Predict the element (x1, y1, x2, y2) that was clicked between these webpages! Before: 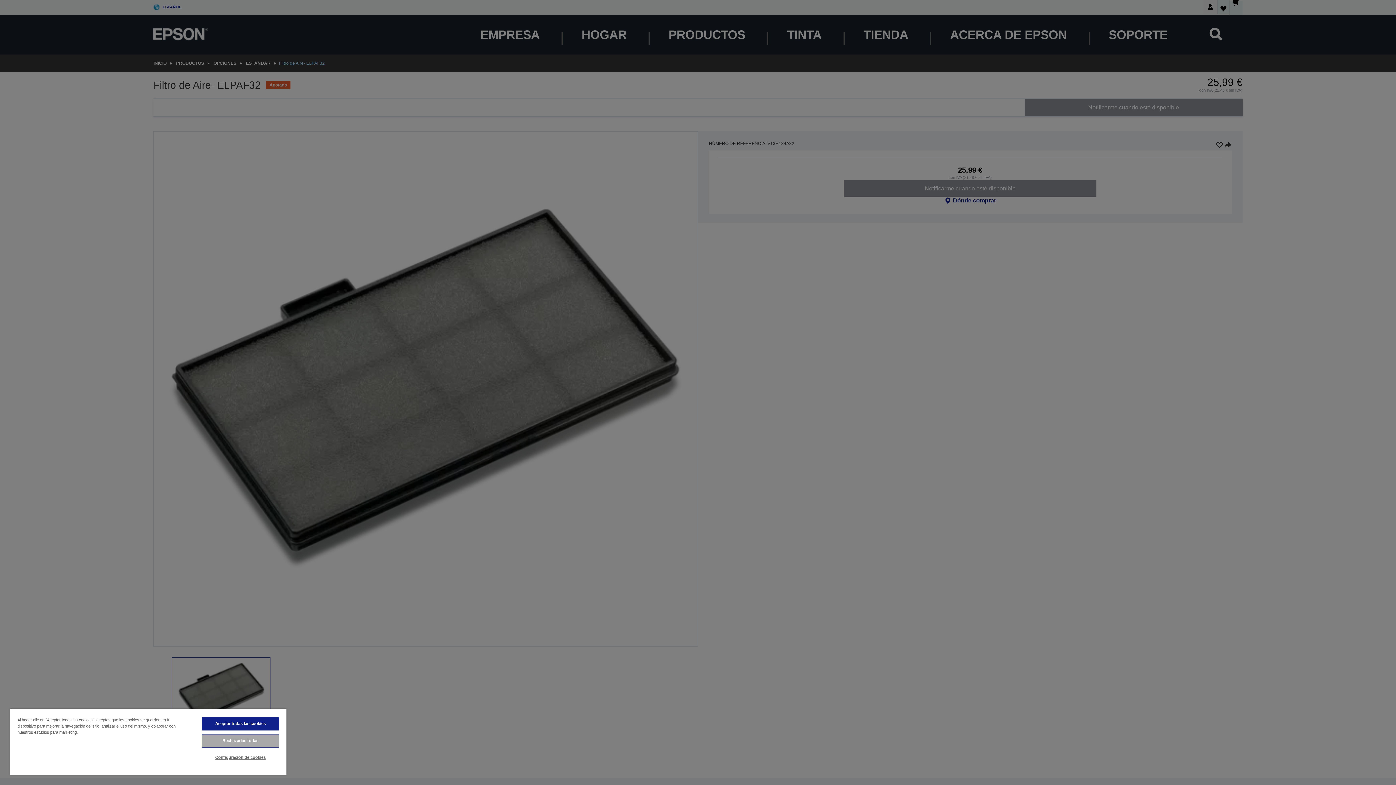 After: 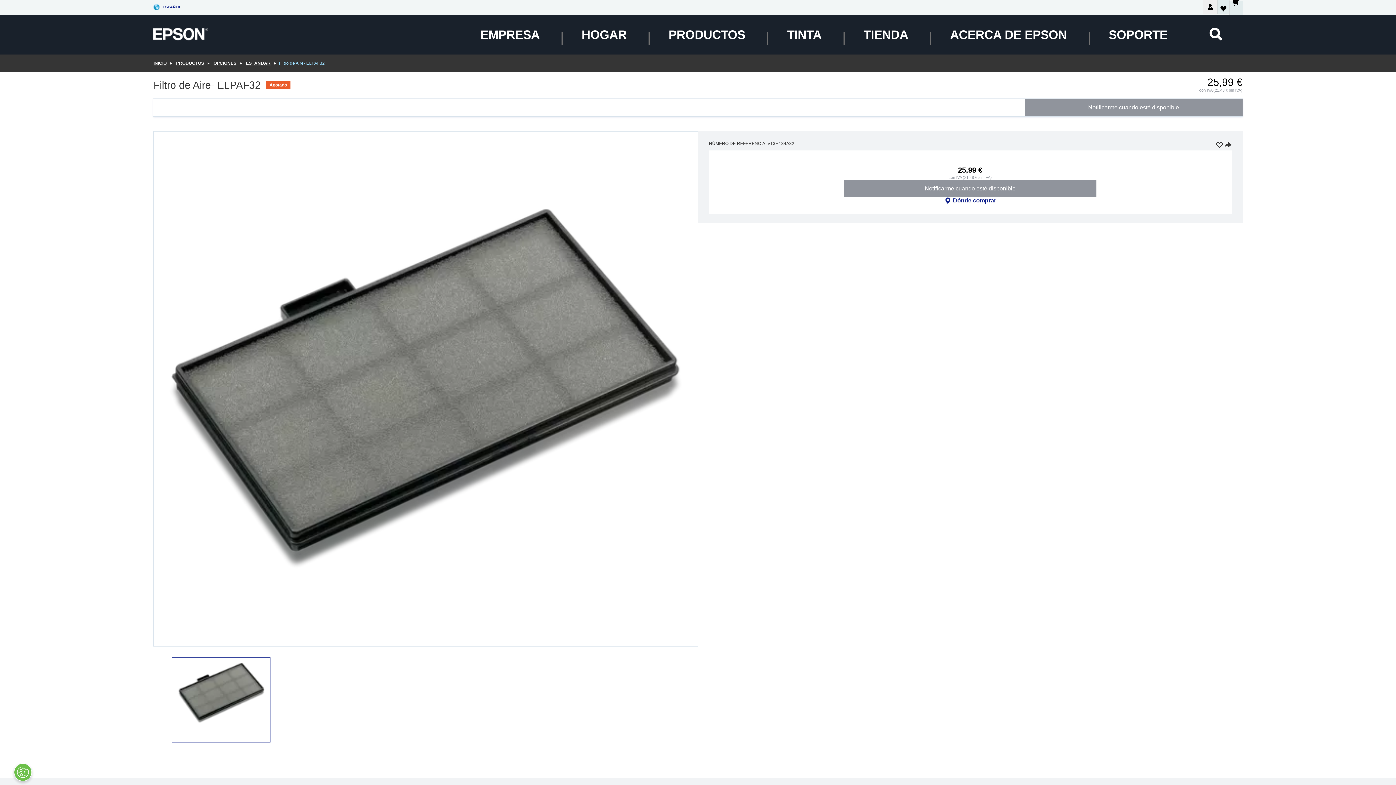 Action: label: Rechazarlas todas bbox: (201, 734, 279, 748)